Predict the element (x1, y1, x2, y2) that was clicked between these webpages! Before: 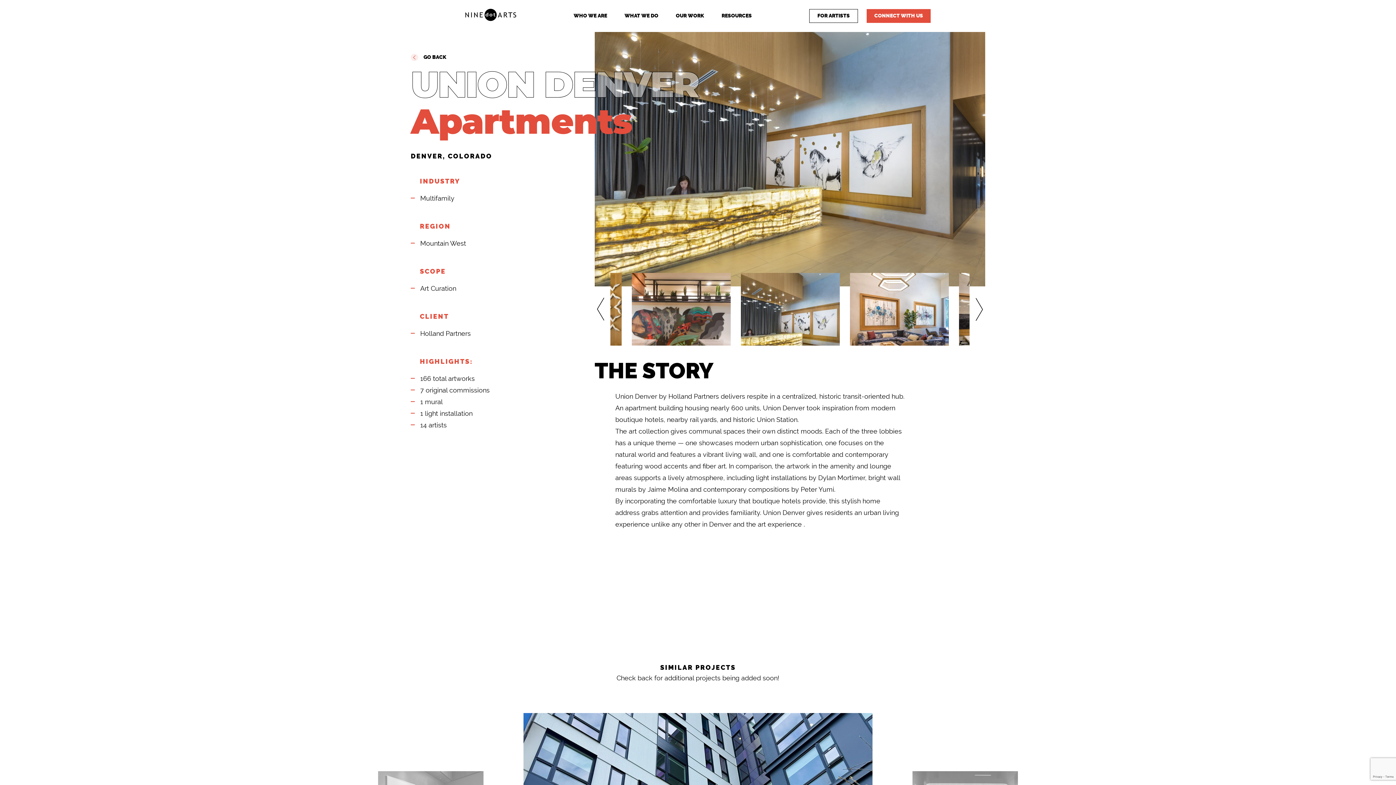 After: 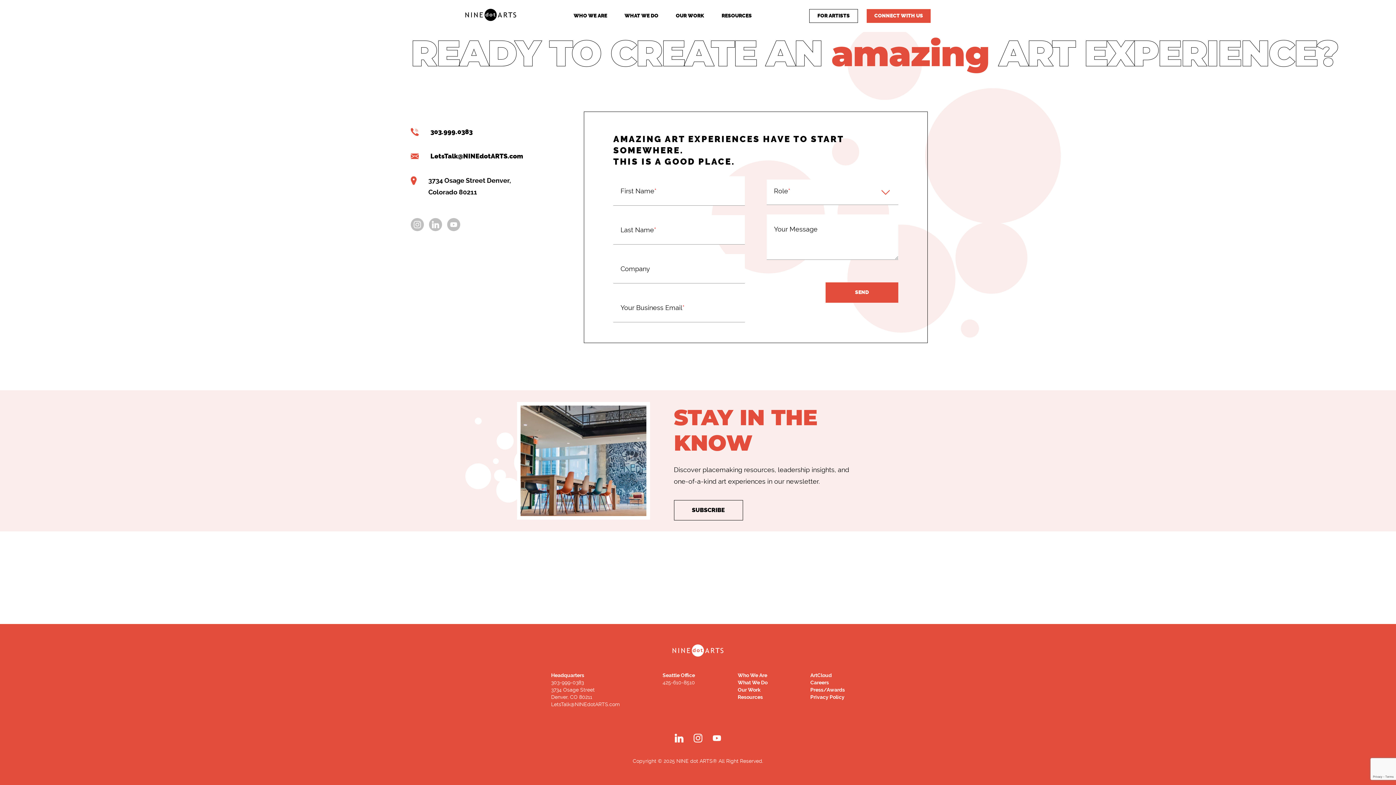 Action: label: CONNECT WITH US bbox: (866, 9, 930, 22)